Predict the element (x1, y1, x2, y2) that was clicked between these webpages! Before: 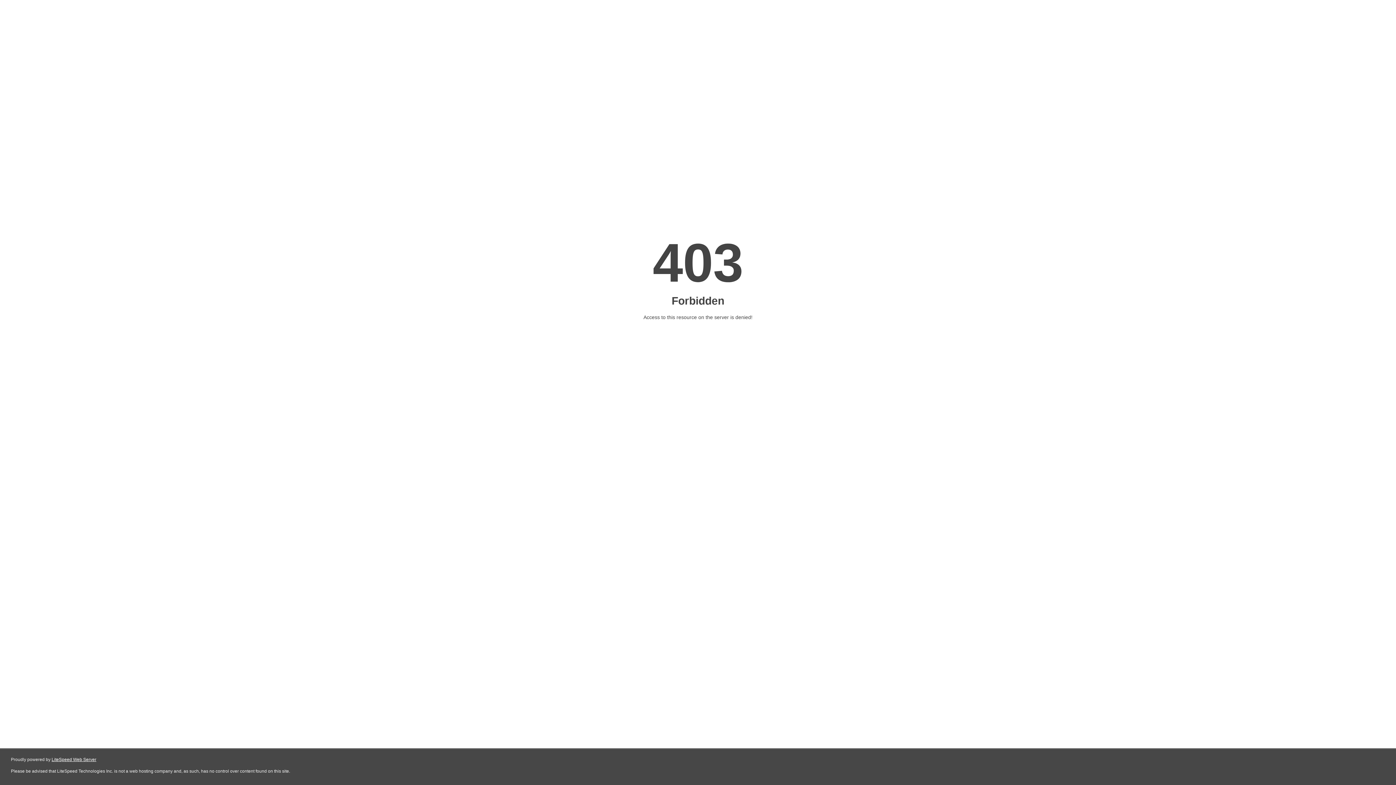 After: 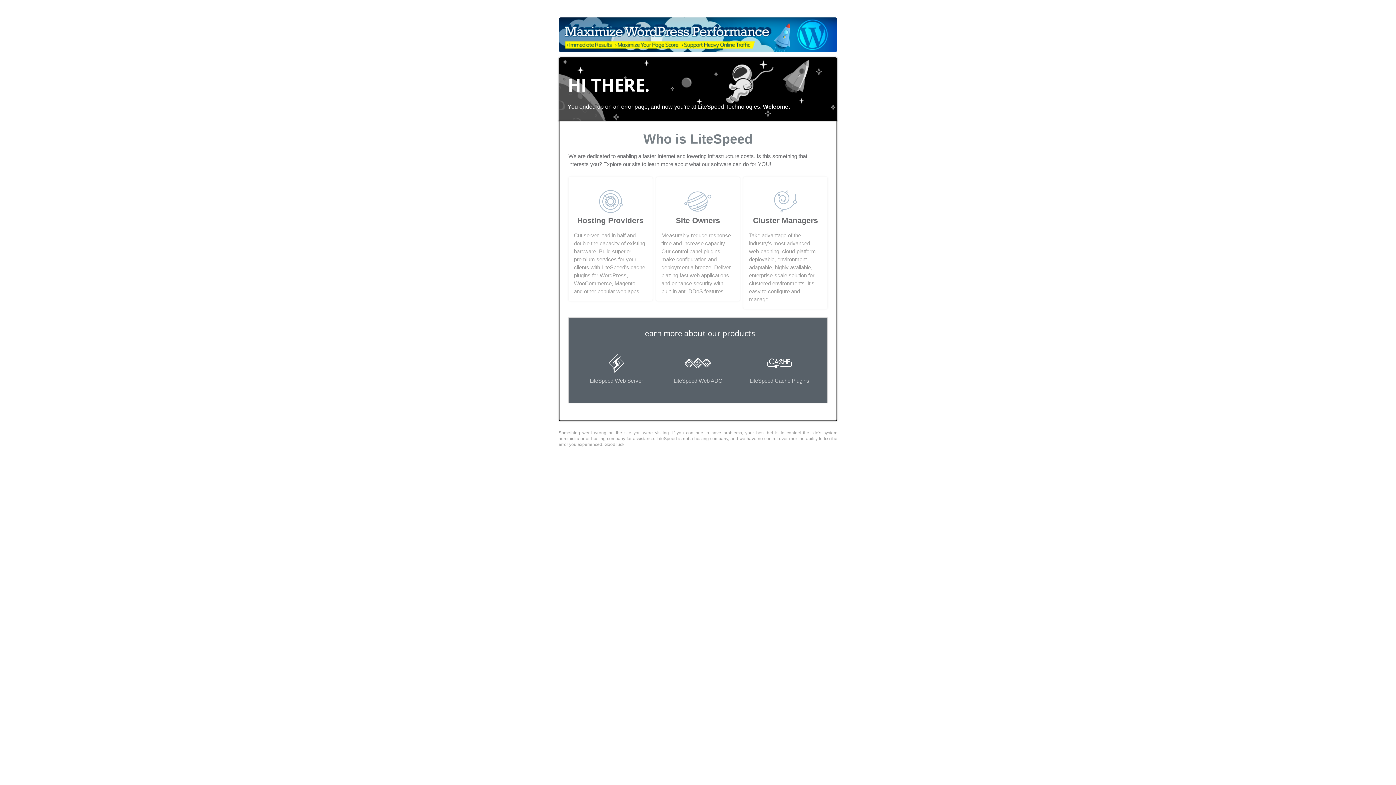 Action: bbox: (51, 757, 96, 762) label: LiteSpeed Web Server